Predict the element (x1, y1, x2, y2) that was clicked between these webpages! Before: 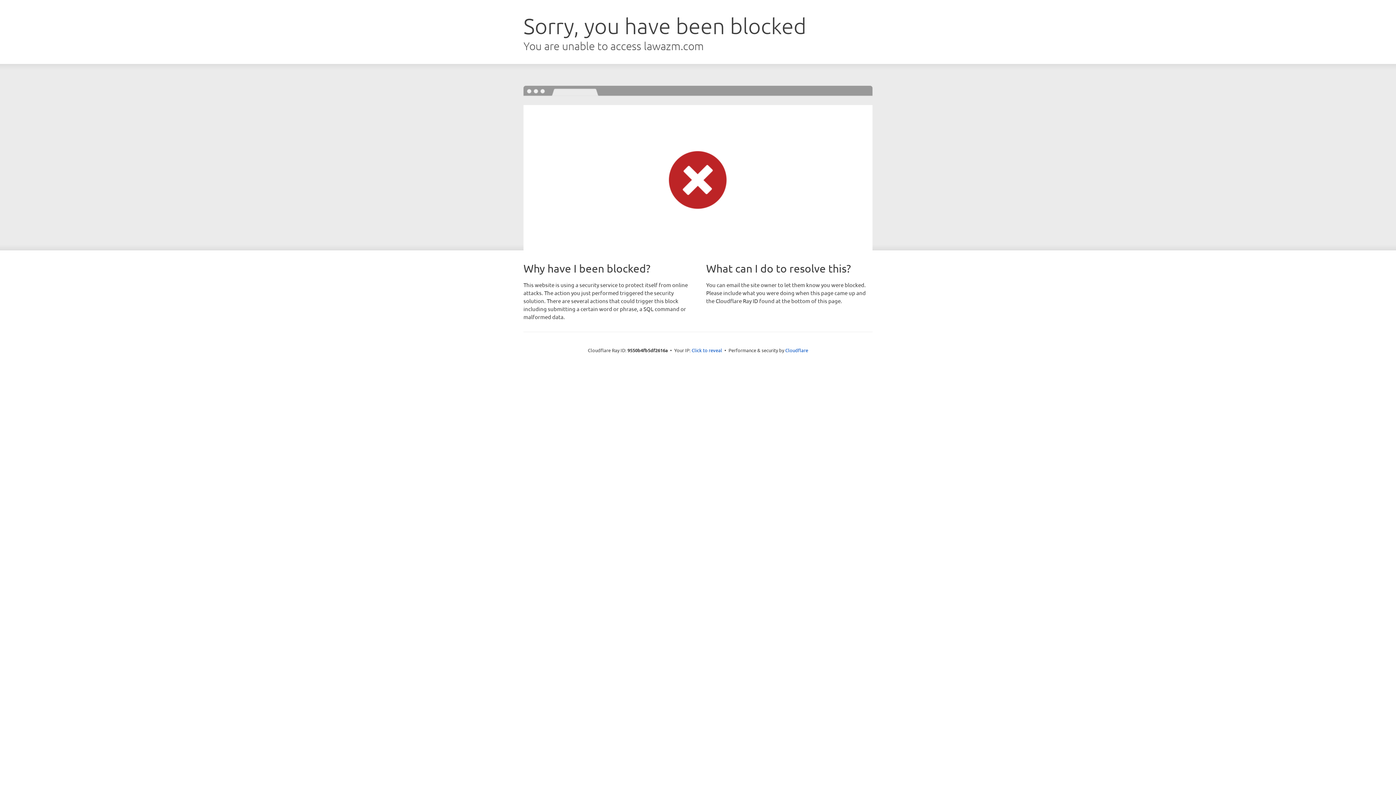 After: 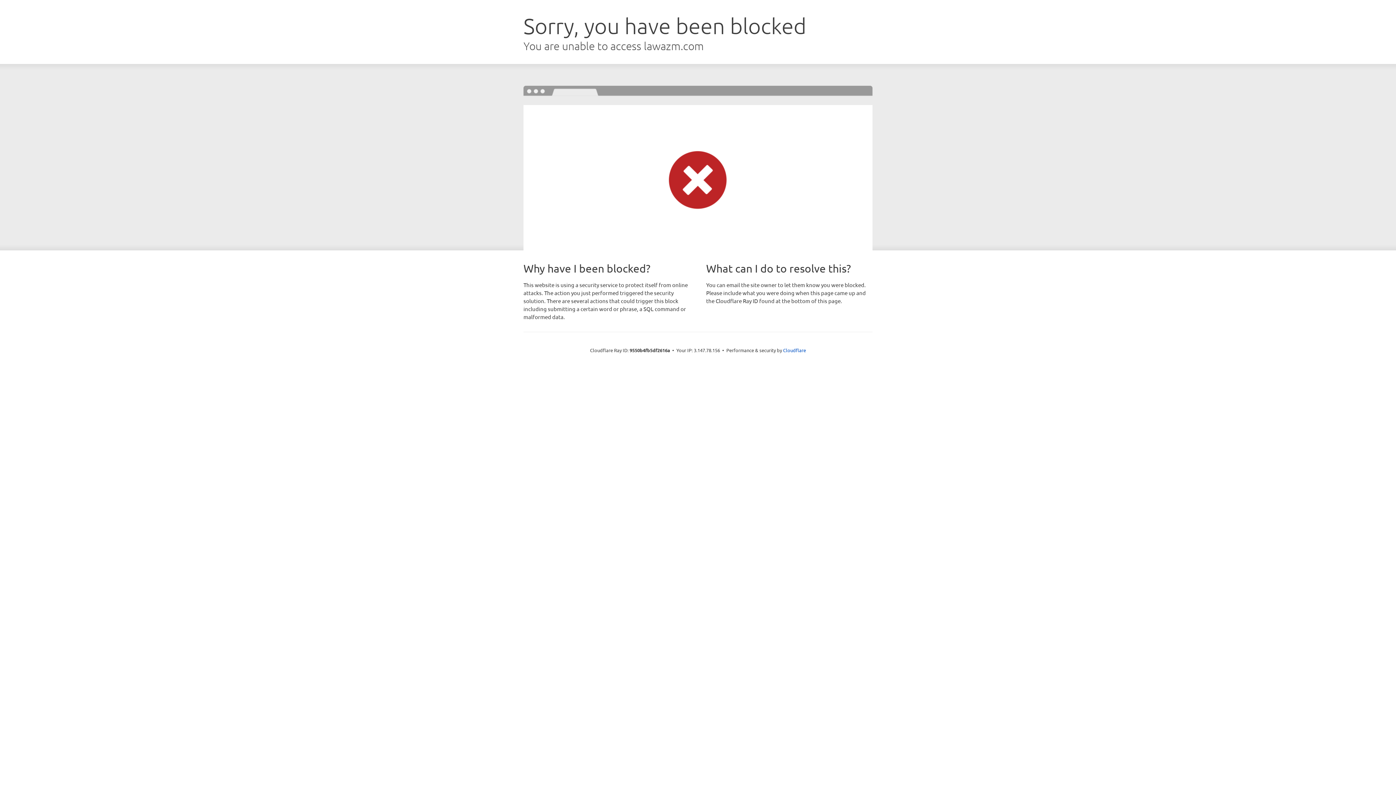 Action: bbox: (691, 346, 722, 353) label: Click to reveal